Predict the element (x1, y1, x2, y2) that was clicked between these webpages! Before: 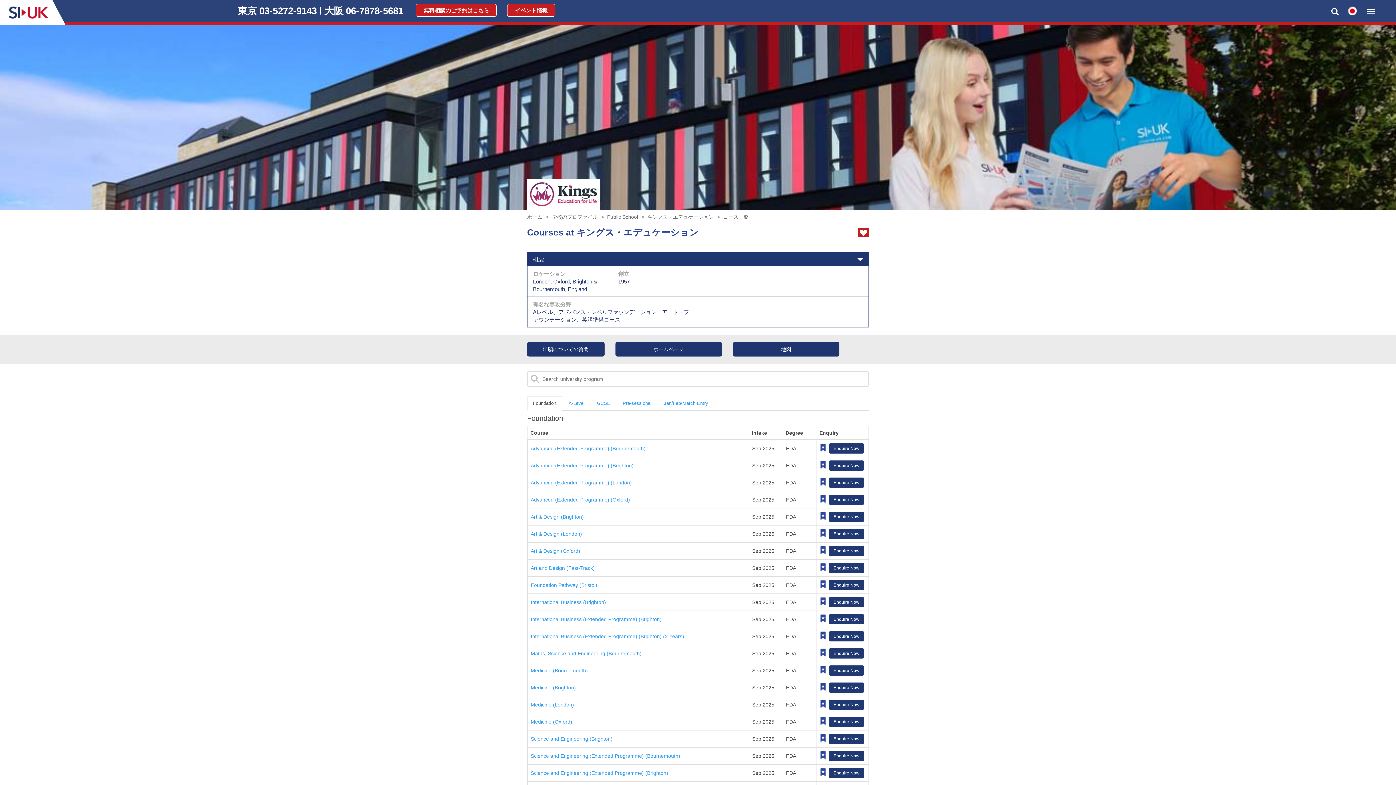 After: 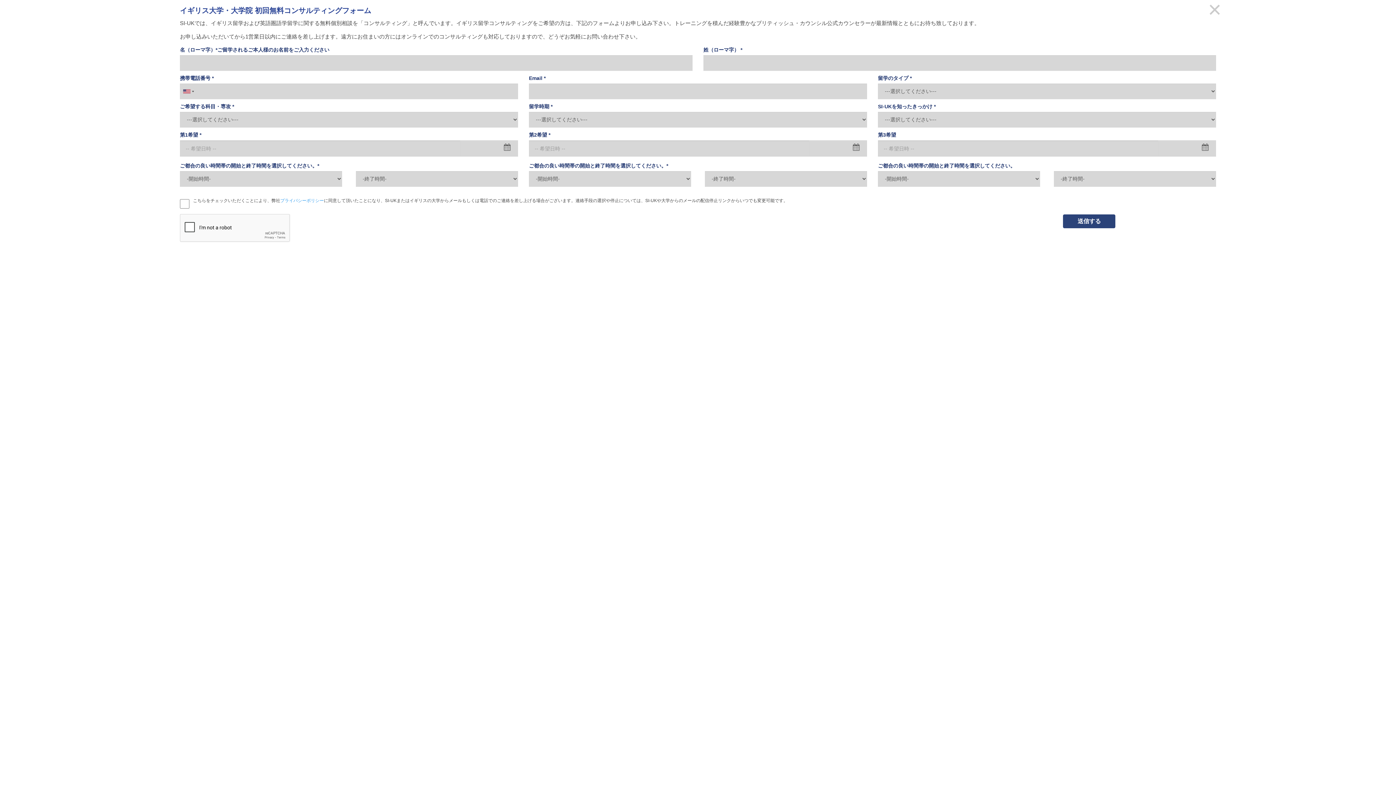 Action: bbox: (829, 682, 864, 693) label: Enquire Now